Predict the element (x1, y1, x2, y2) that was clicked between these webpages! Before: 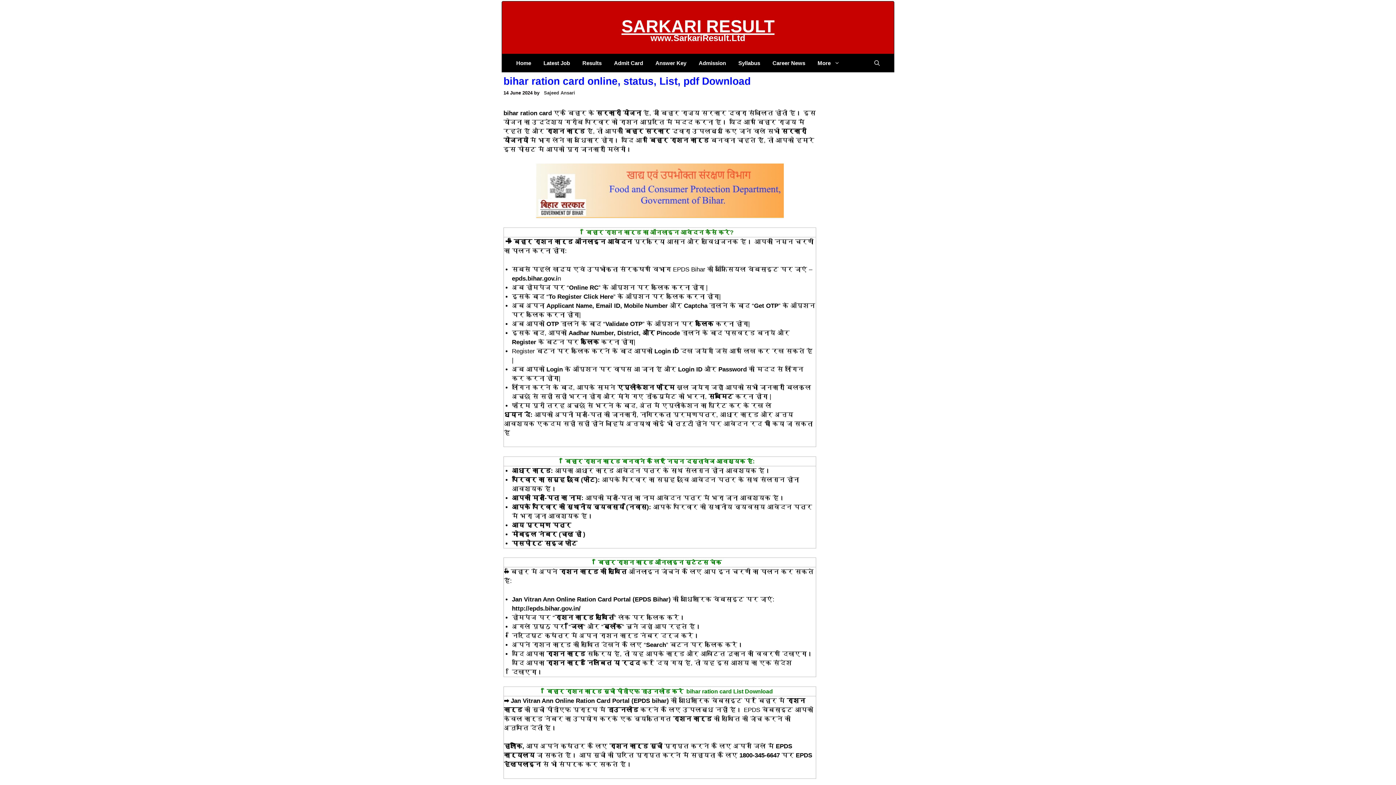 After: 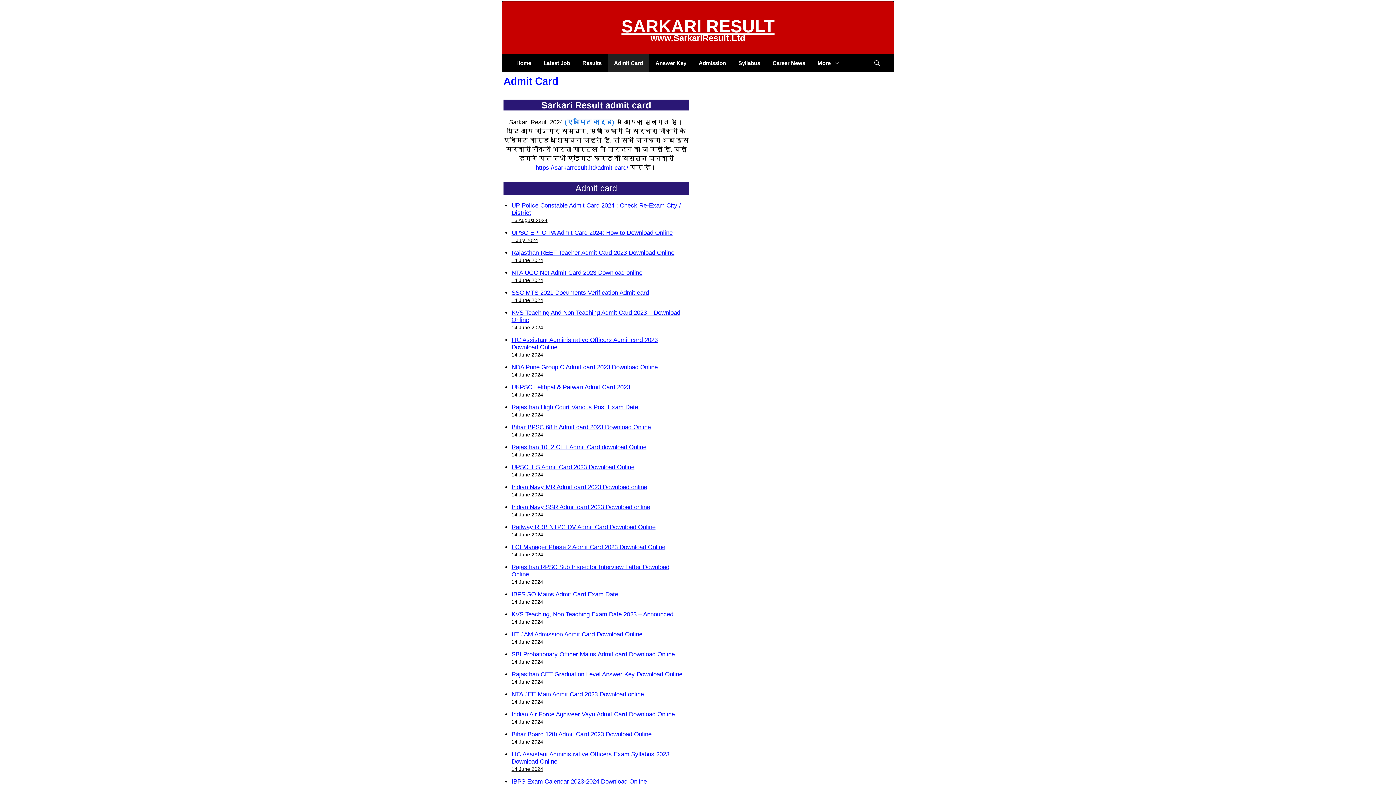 Action: bbox: (608, 54, 649, 72) label: Admit Card